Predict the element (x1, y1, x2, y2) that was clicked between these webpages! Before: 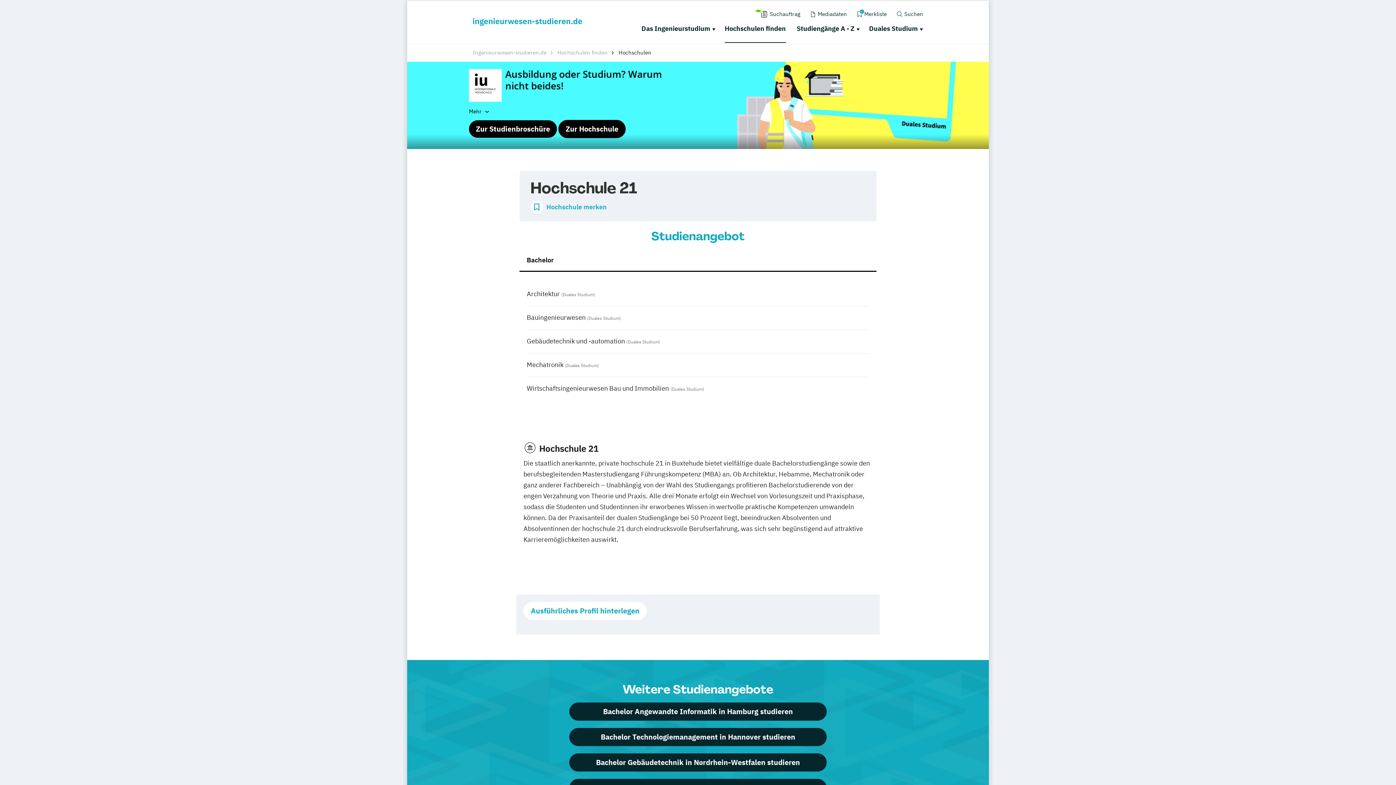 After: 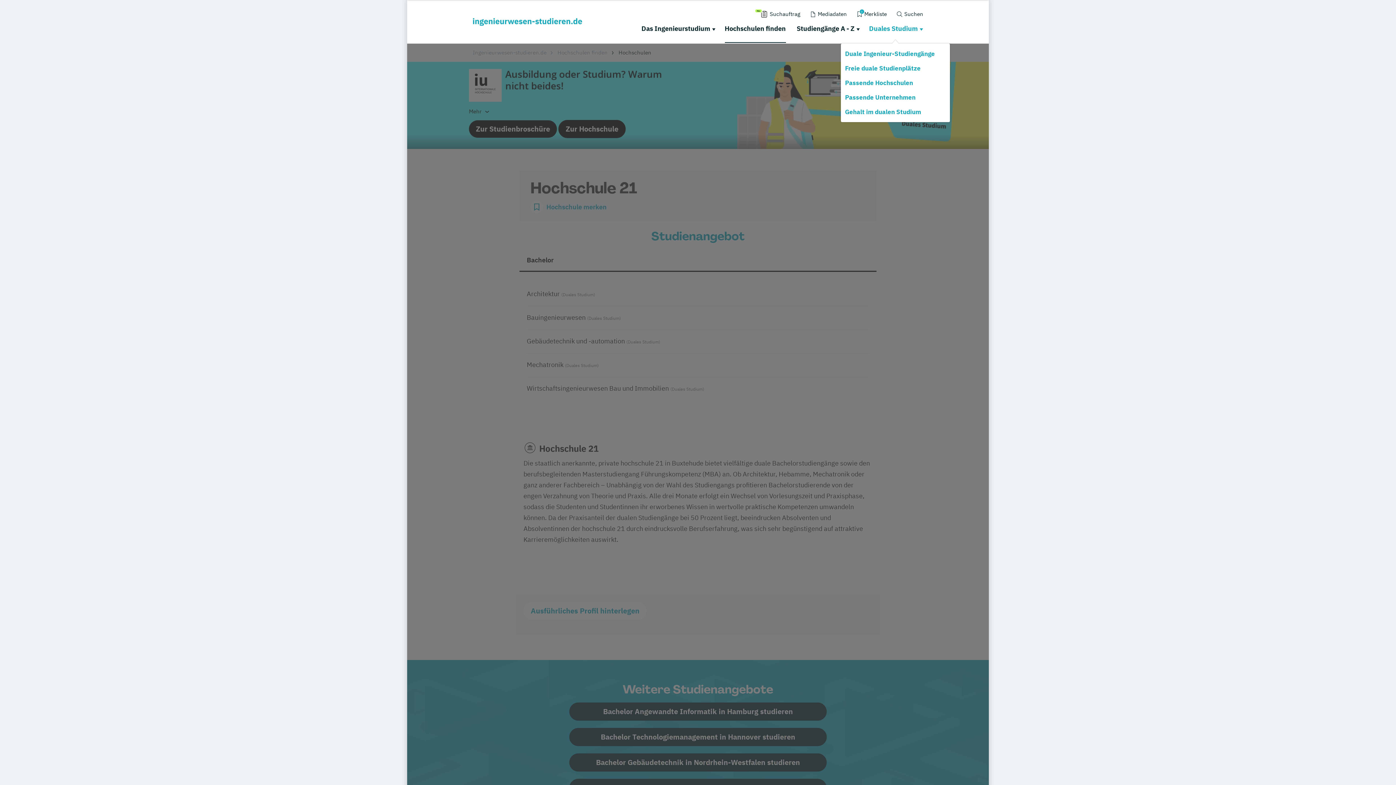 Action: label: Duales Studium bbox: (867, 22, 923, 34)